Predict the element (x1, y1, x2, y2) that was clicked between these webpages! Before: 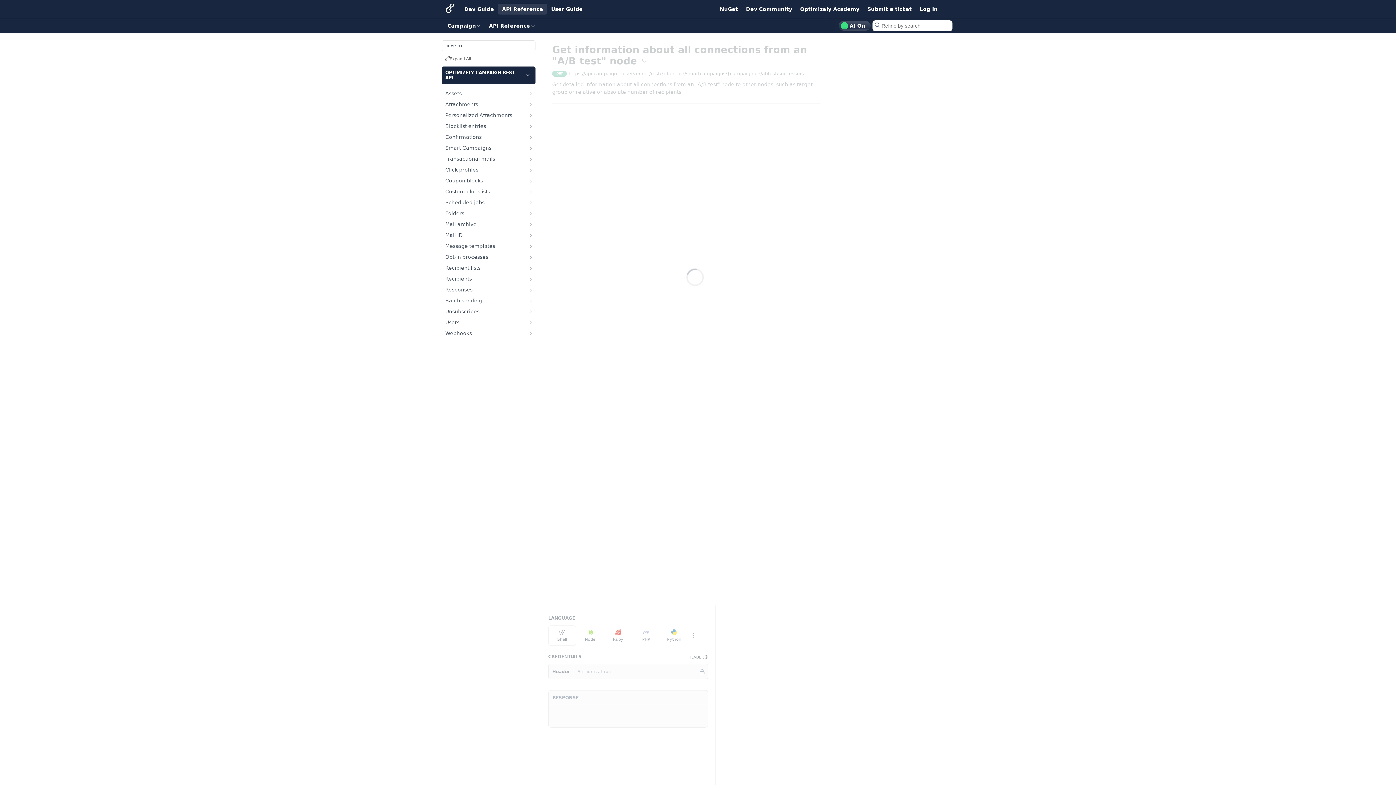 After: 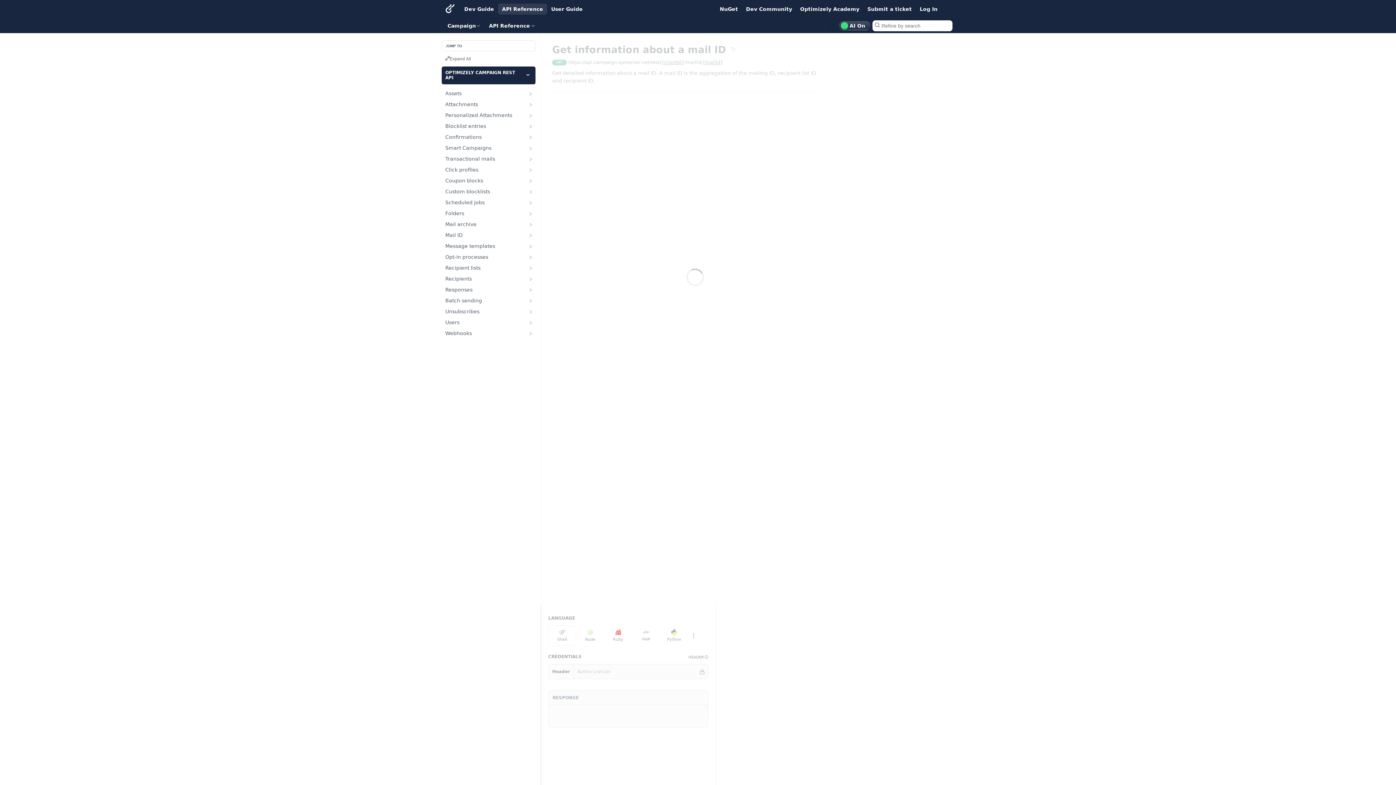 Action: label: Show subpages for Mail ID bbox: (528, 232, 533, 238)